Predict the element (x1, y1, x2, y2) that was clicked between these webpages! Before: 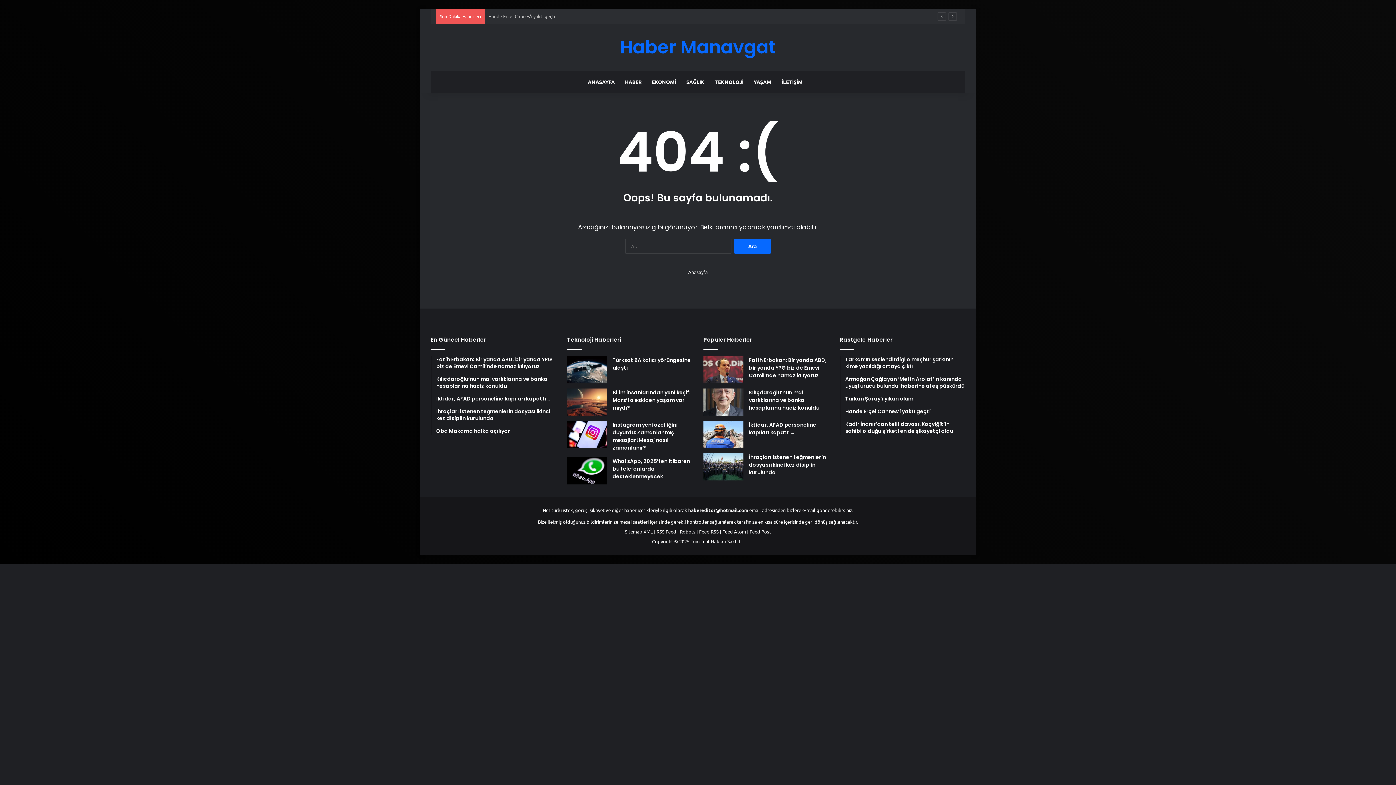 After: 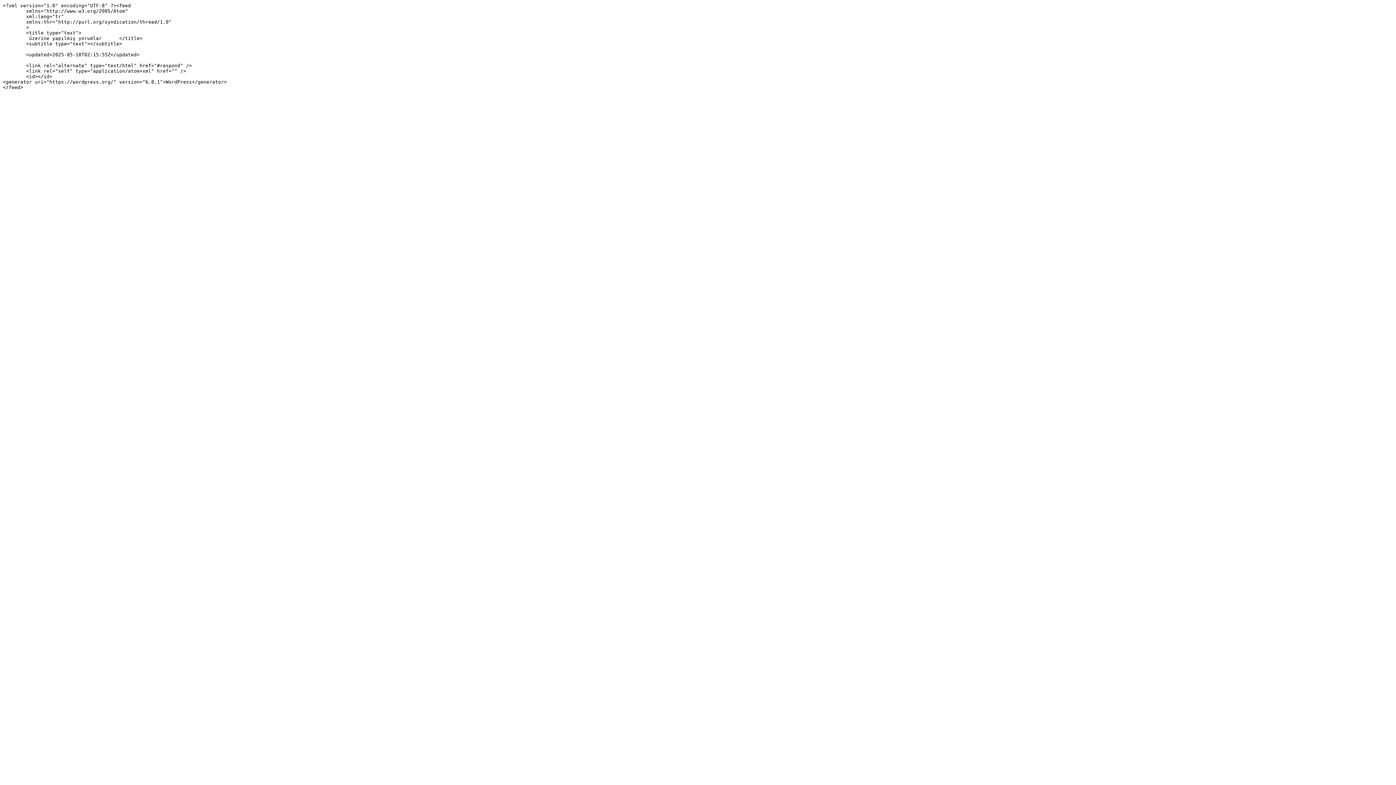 Action: bbox: (722, 528, 746, 534) label: Feed Atom